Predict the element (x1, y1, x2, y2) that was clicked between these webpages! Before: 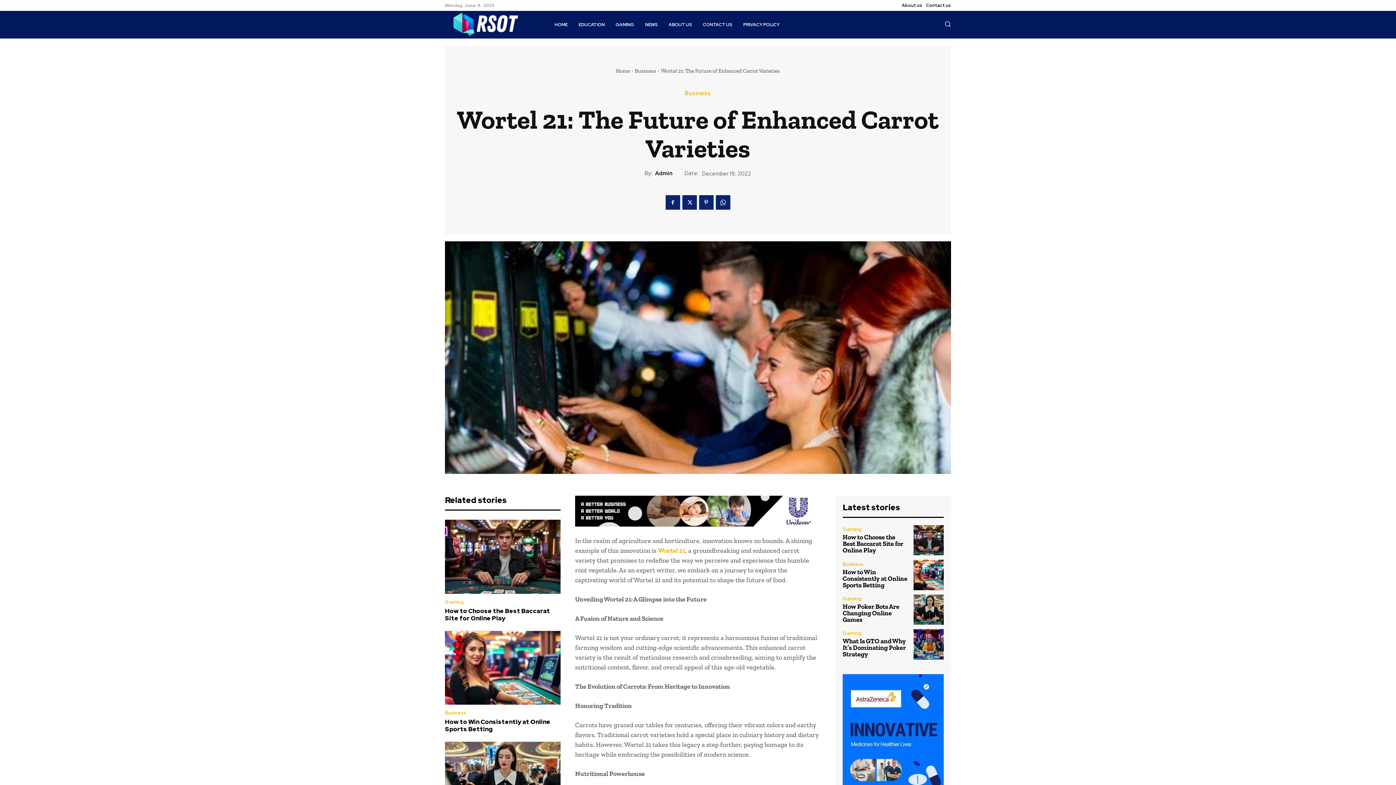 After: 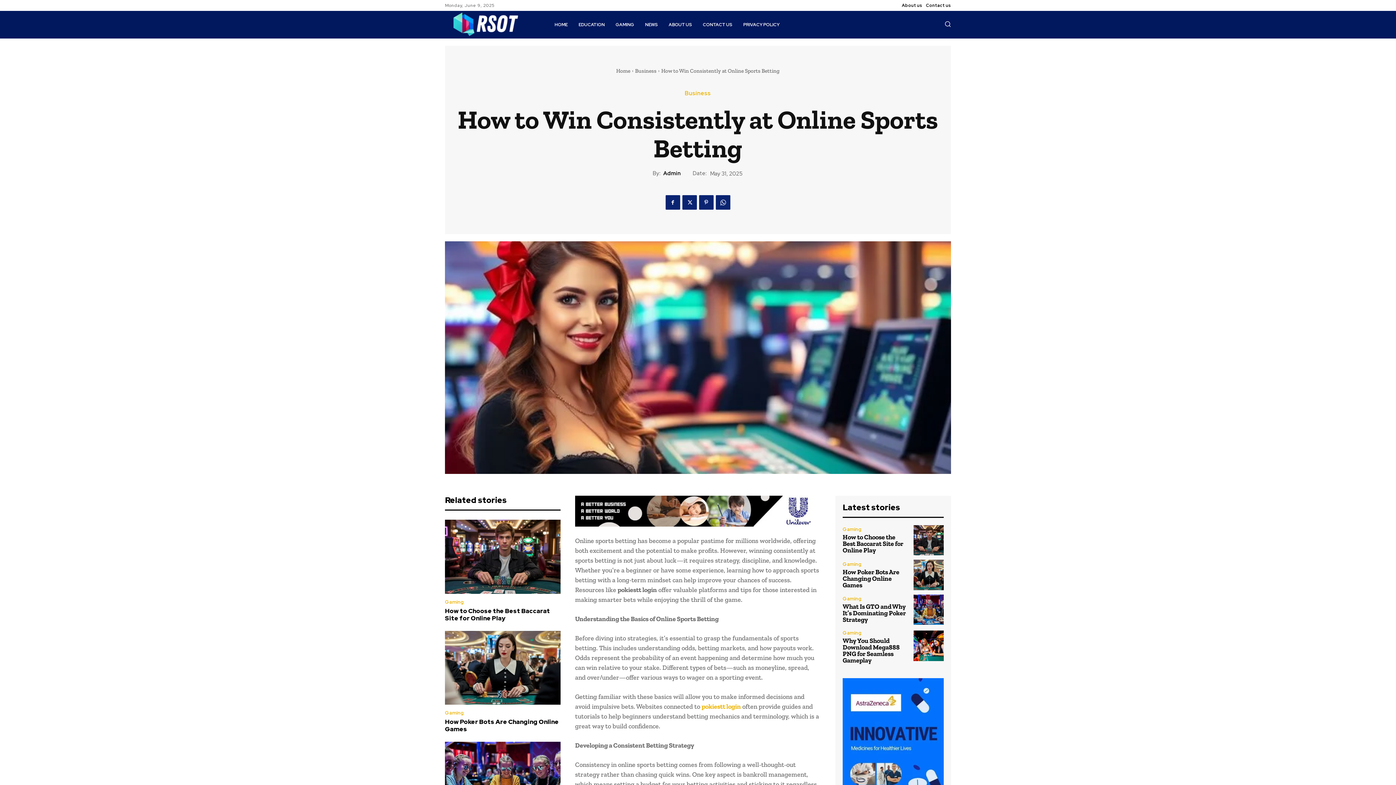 Action: bbox: (842, 568, 907, 589) label: How to Win Consistently at Online Sports Betting